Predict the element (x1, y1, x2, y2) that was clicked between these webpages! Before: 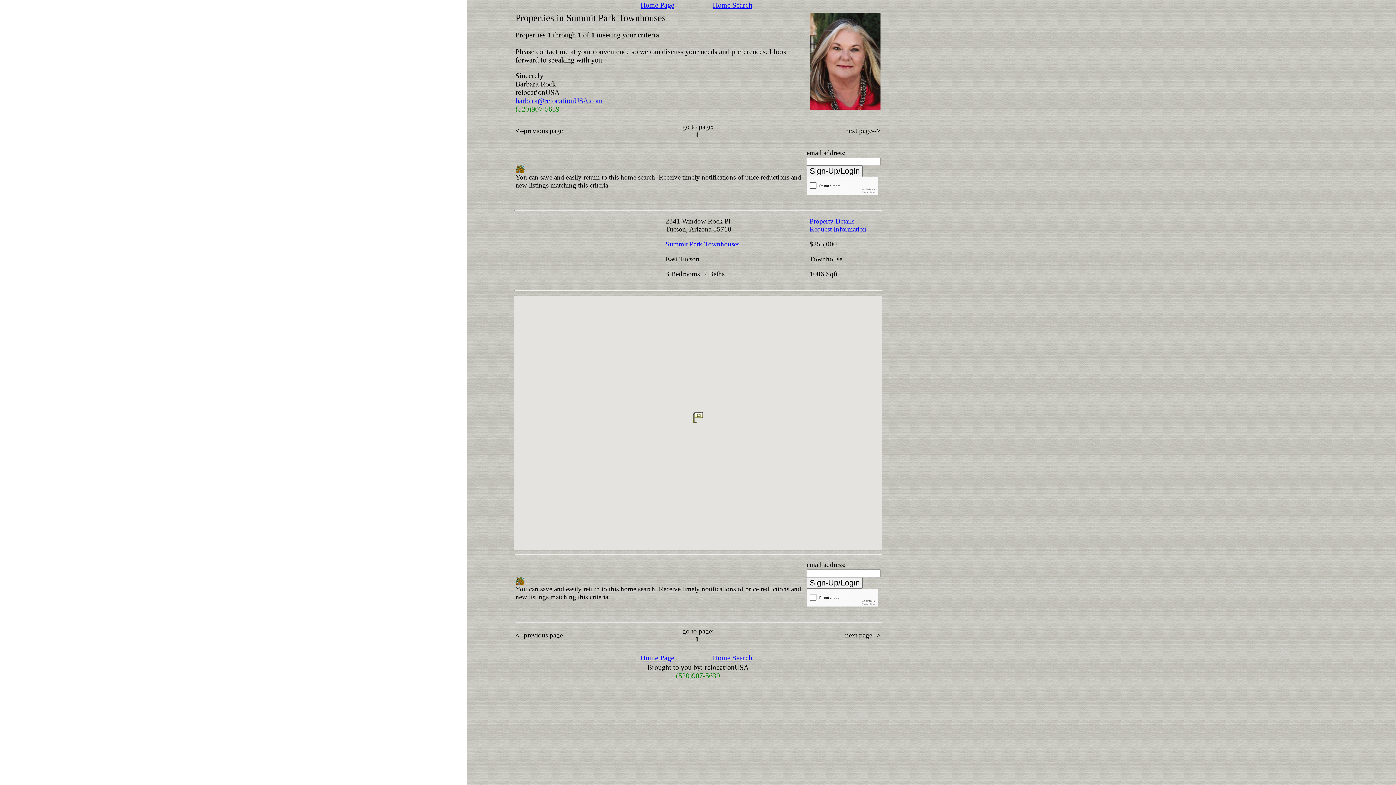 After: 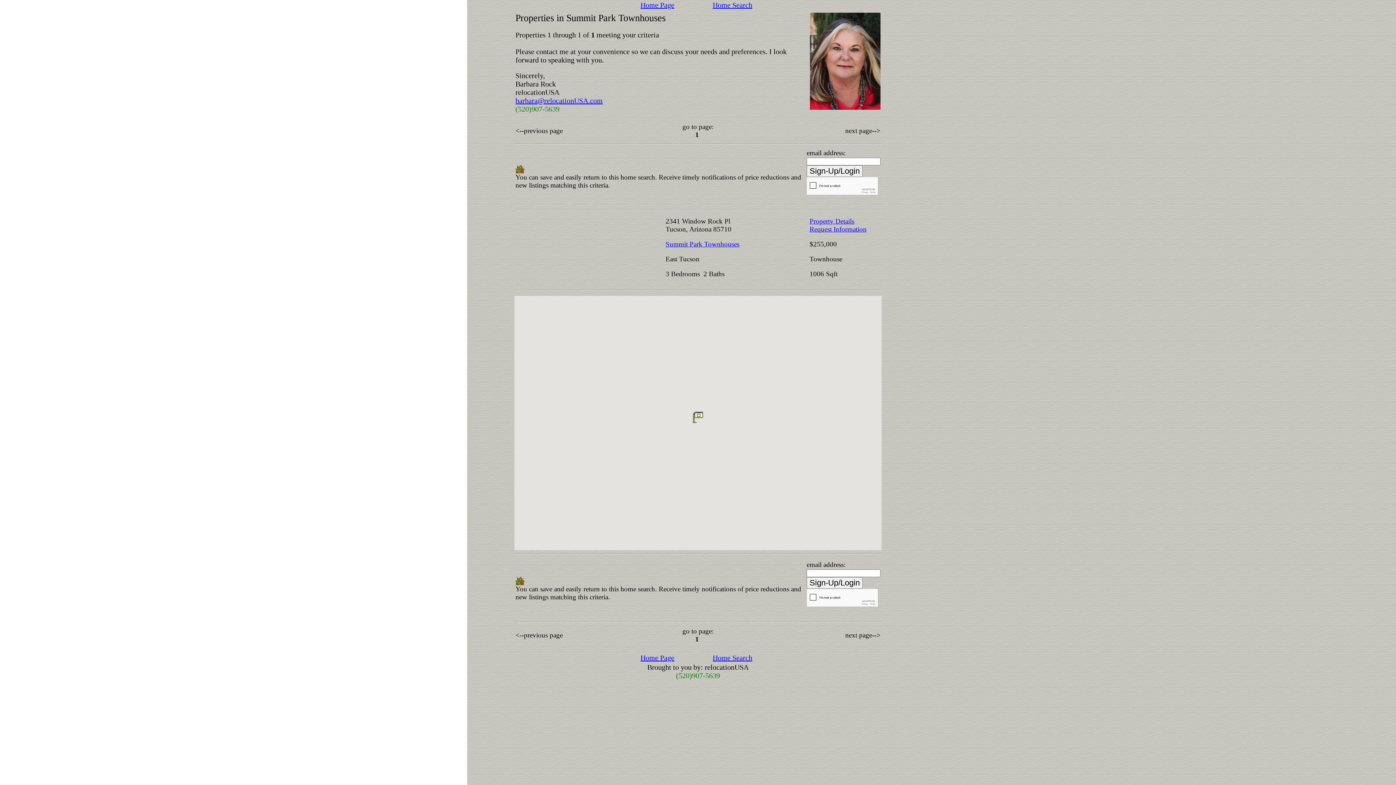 Action: bbox: (665, 240, 739, 248) label: Summit Park Townhouses